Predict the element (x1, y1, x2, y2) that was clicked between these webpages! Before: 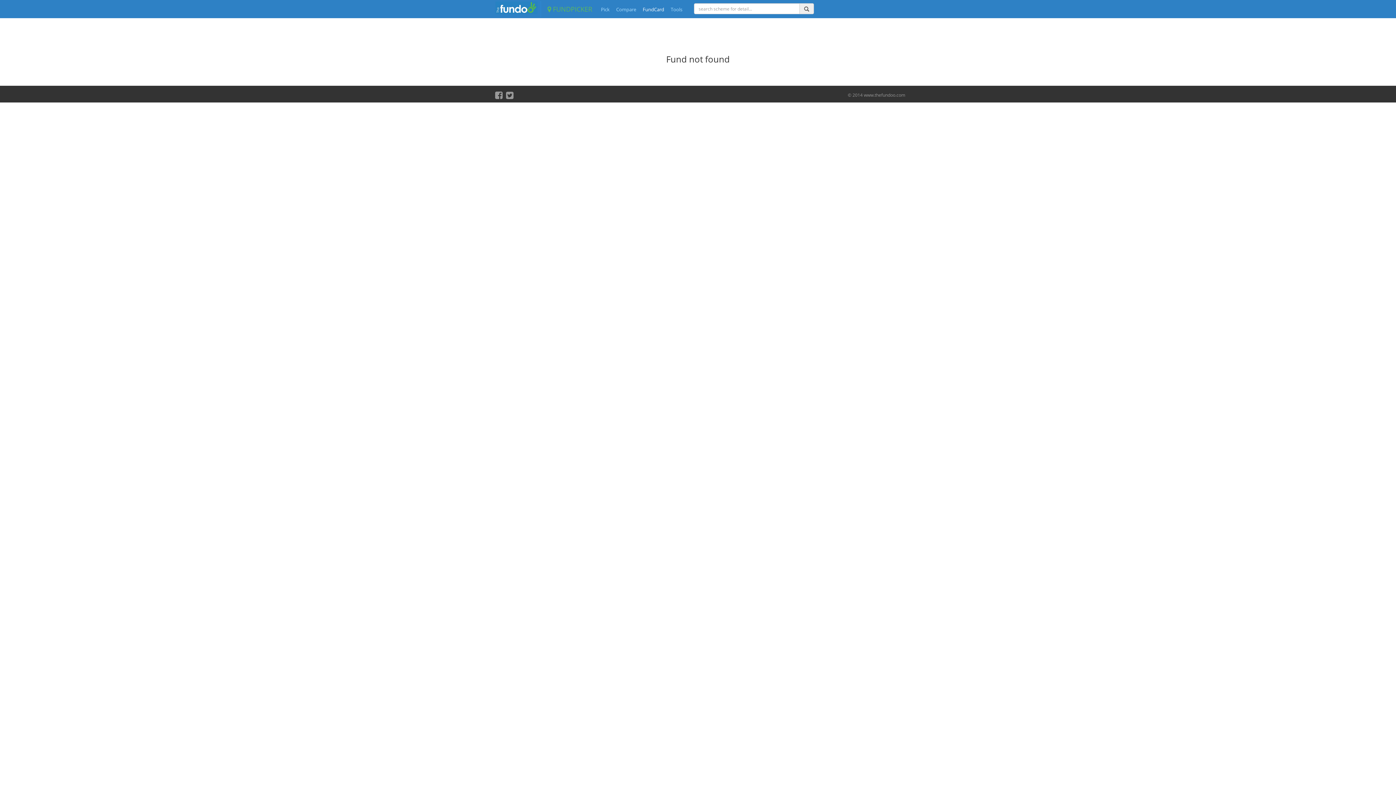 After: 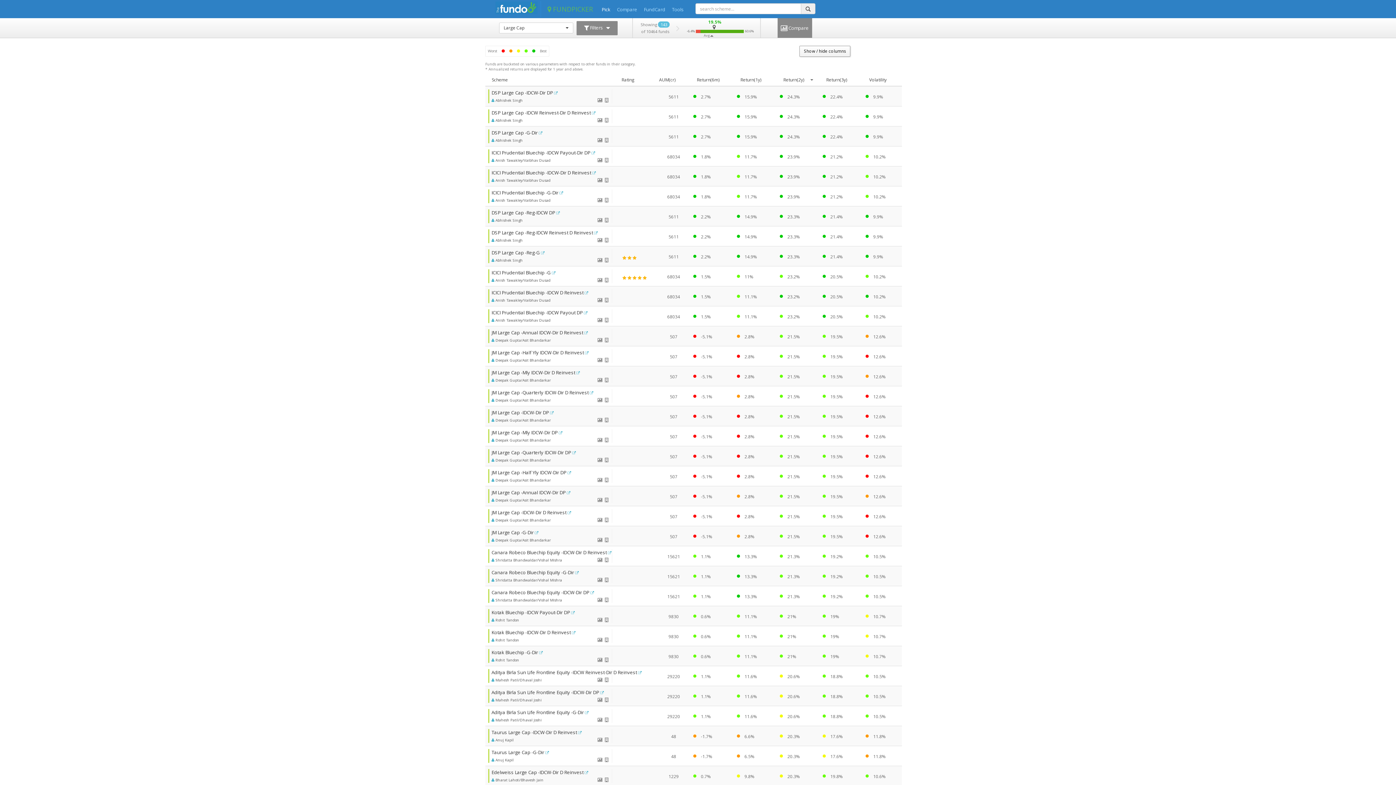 Action: label: Pick bbox: (601, 6, 609, 12)